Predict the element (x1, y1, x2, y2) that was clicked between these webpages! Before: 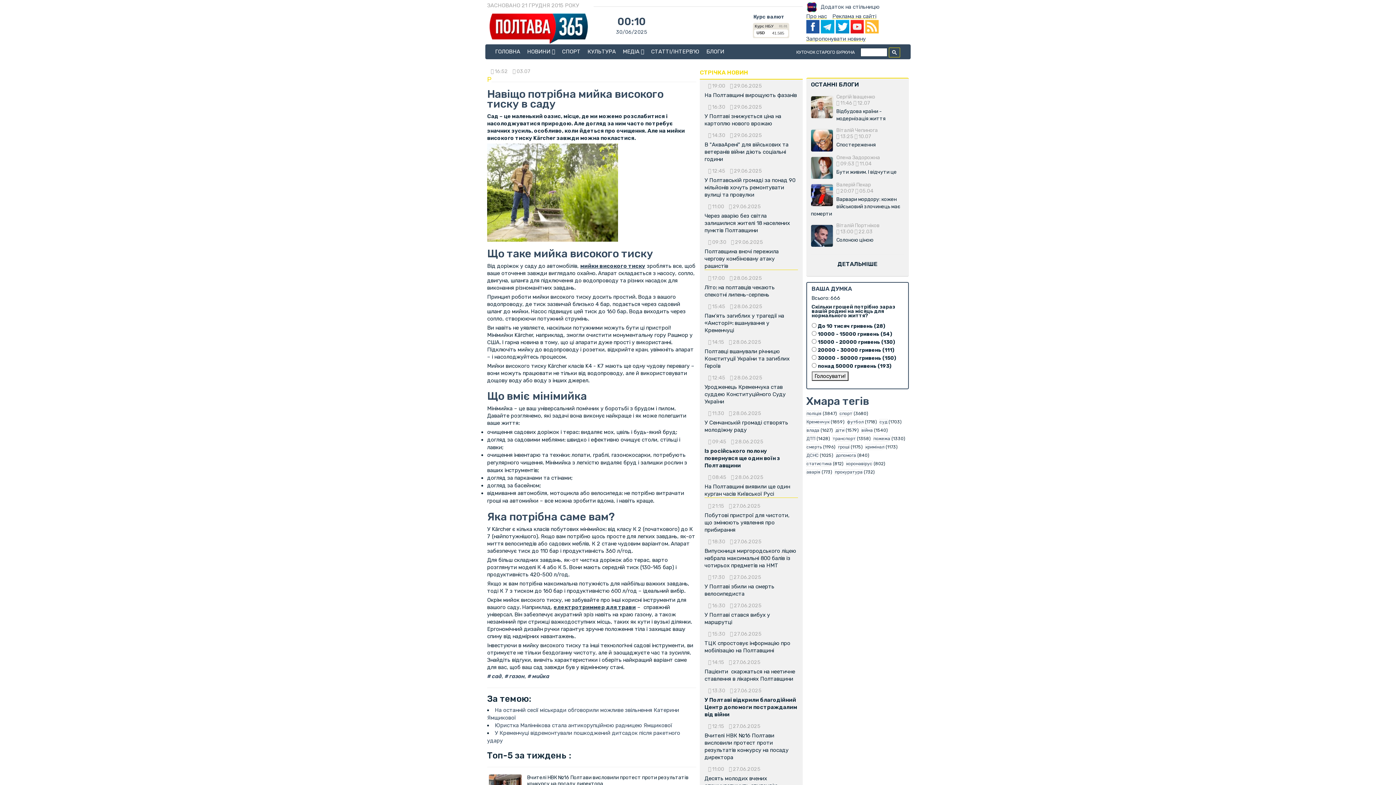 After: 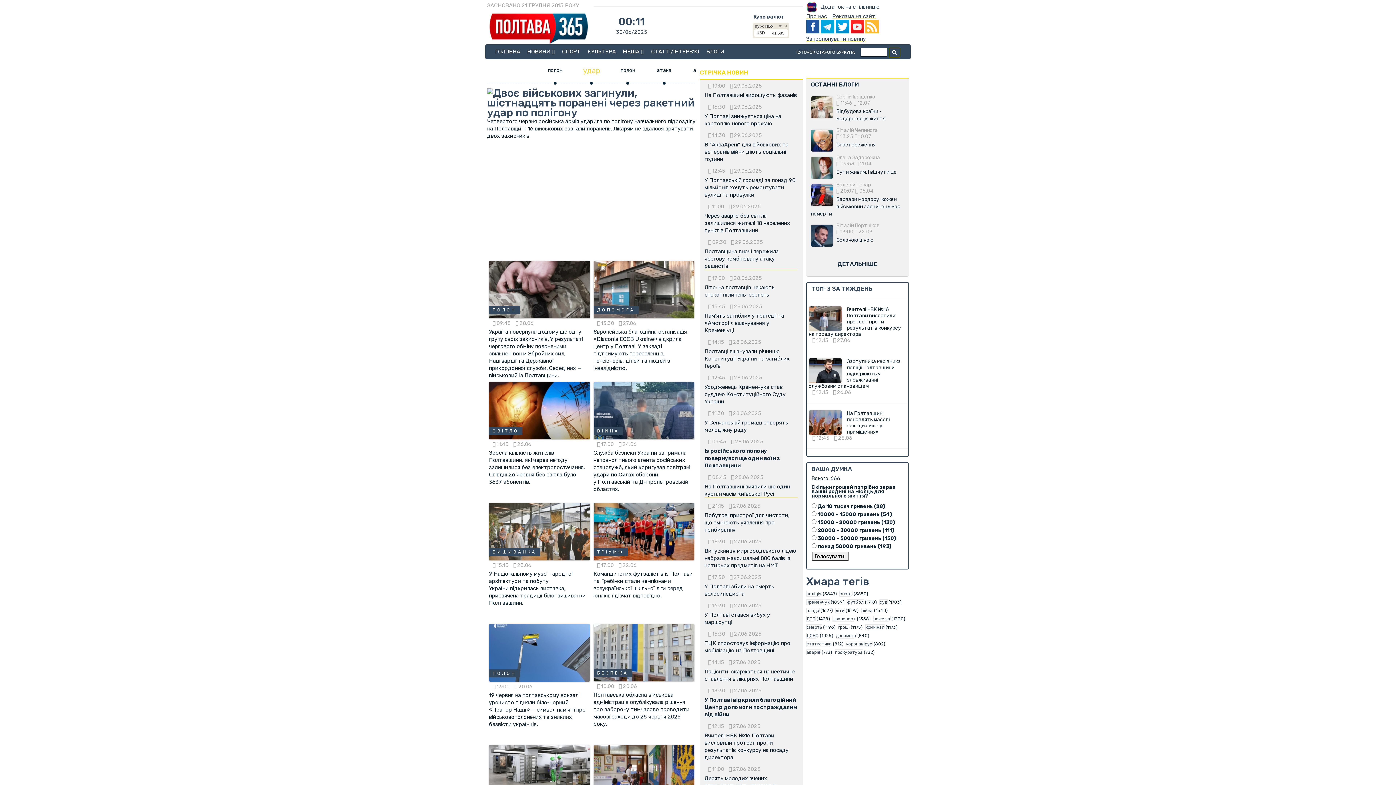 Action: label: ГОЛОВНА bbox: (495, 44, 520, 58)